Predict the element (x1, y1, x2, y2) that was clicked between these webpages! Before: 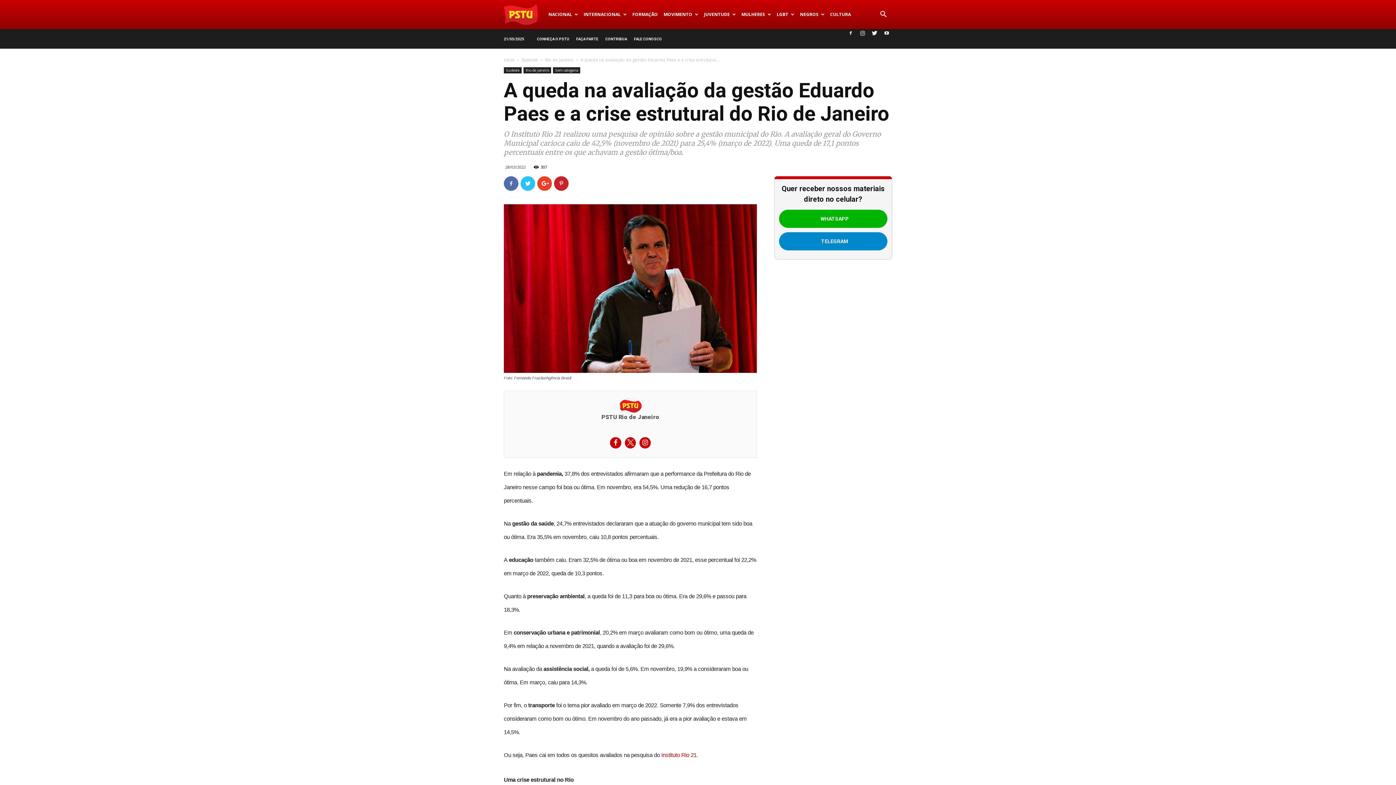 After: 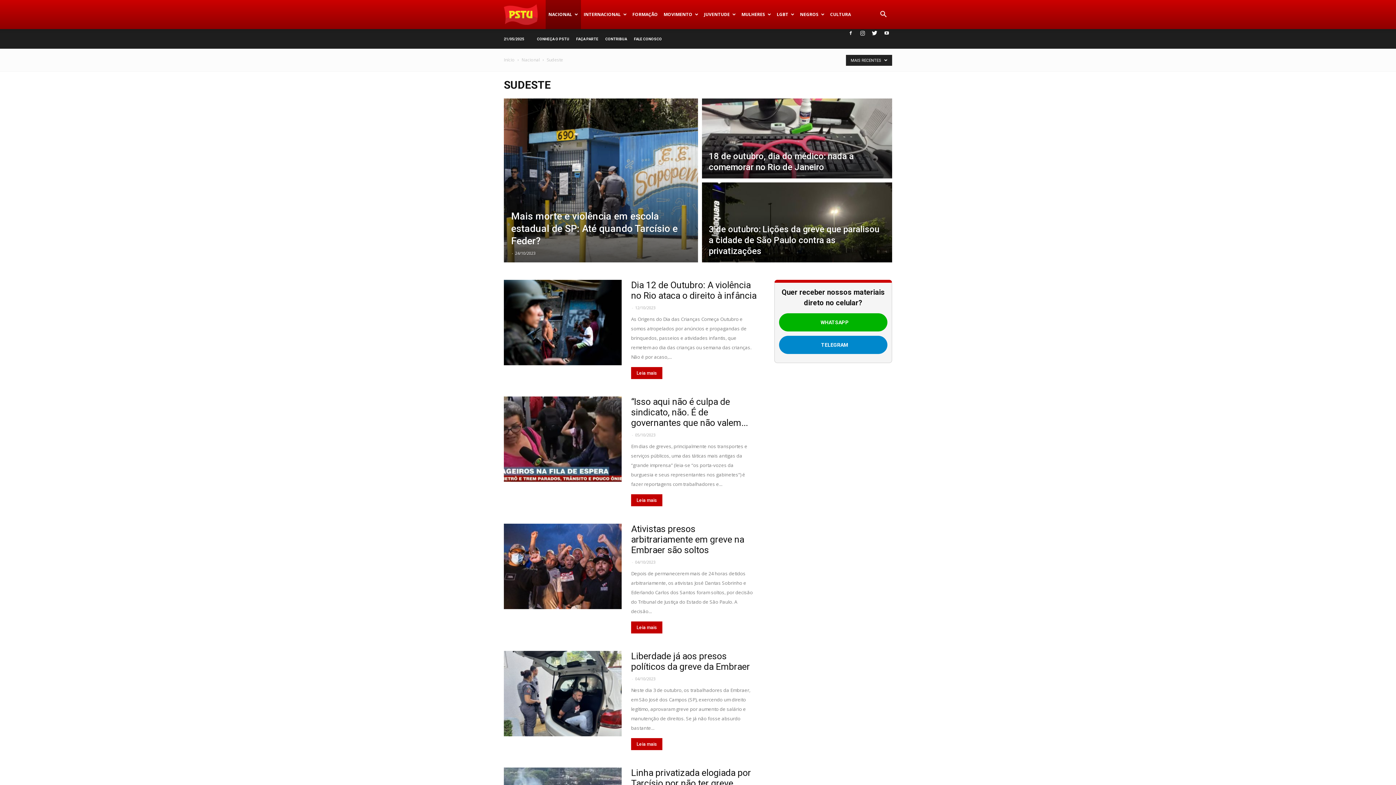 Action: label: Sudeste bbox: (504, 67, 521, 73)